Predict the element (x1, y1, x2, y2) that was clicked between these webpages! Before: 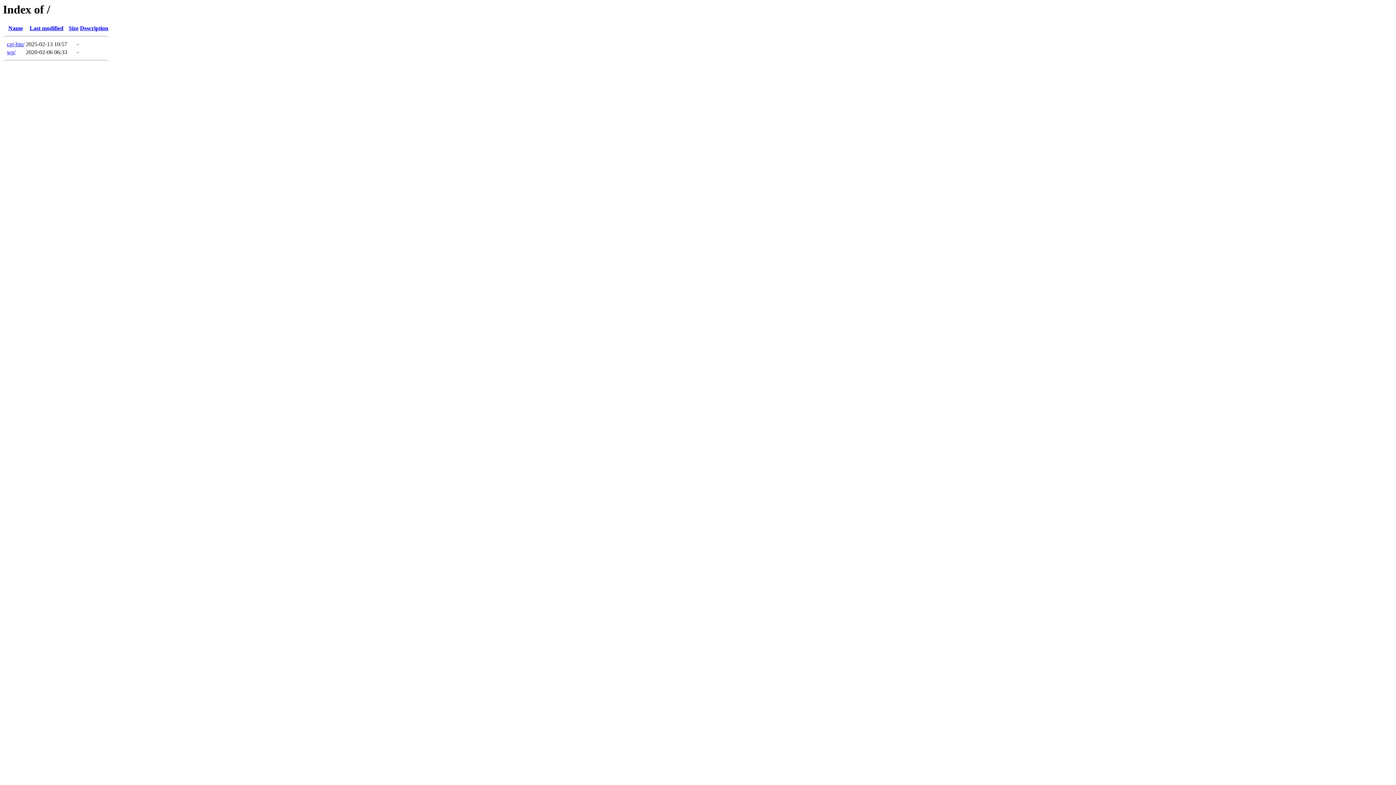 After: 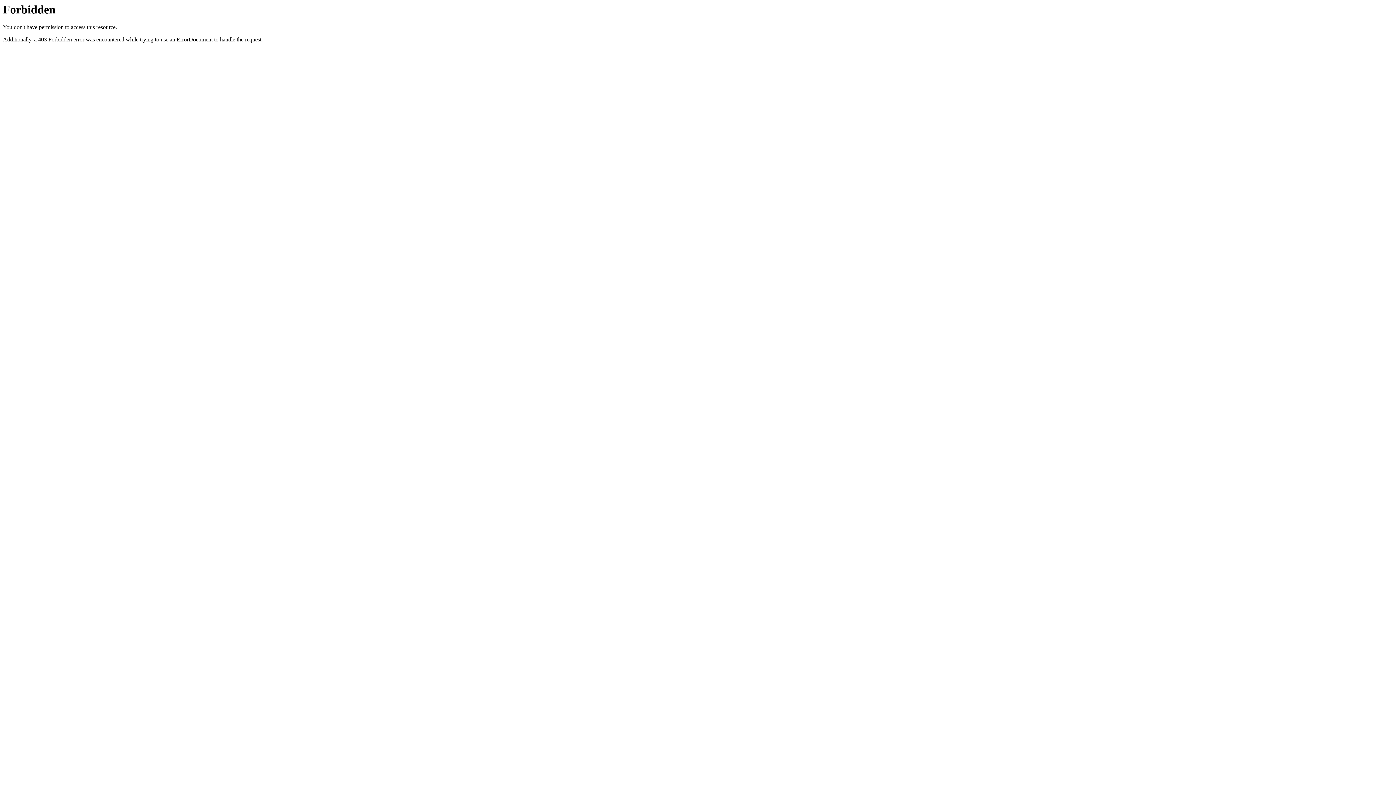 Action: label: cgi-bin/ bbox: (6, 41, 24, 47)